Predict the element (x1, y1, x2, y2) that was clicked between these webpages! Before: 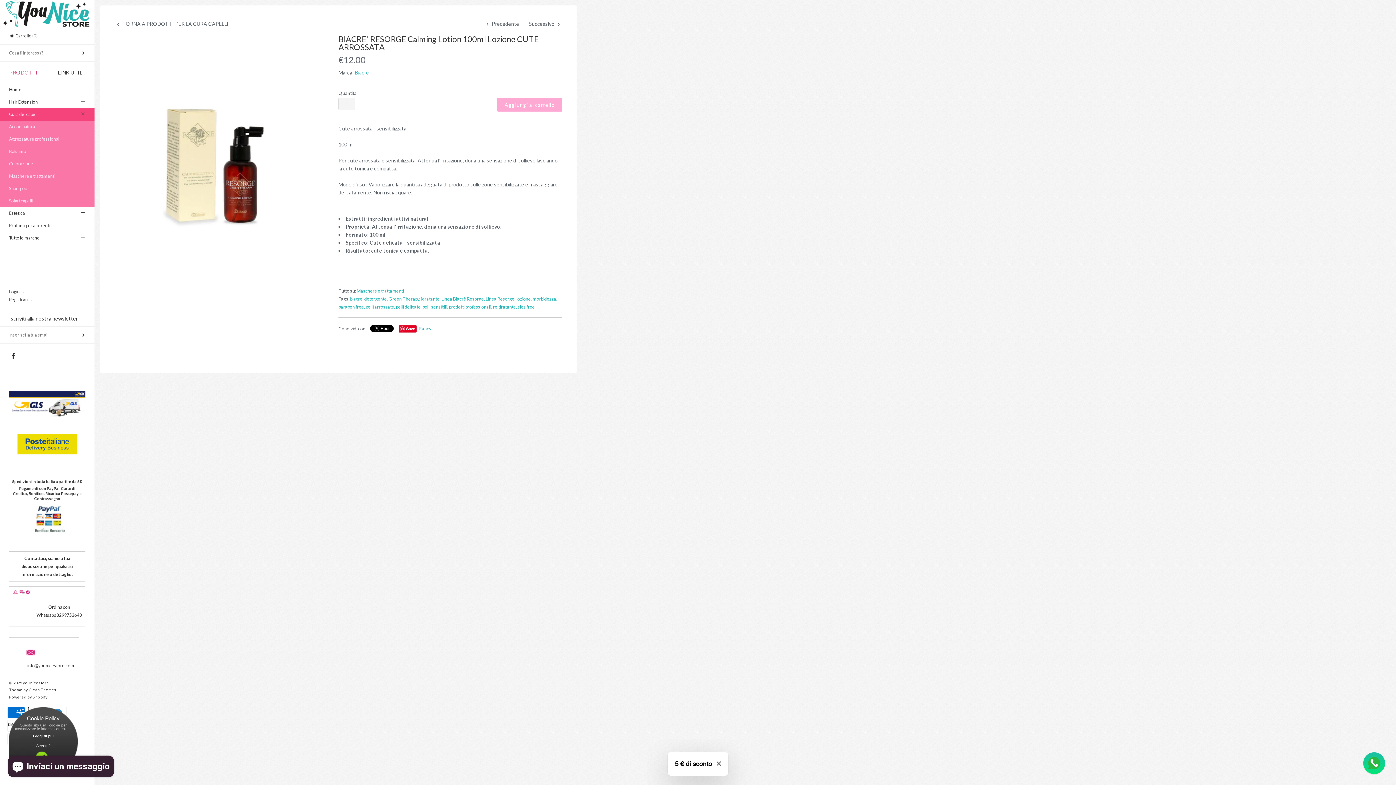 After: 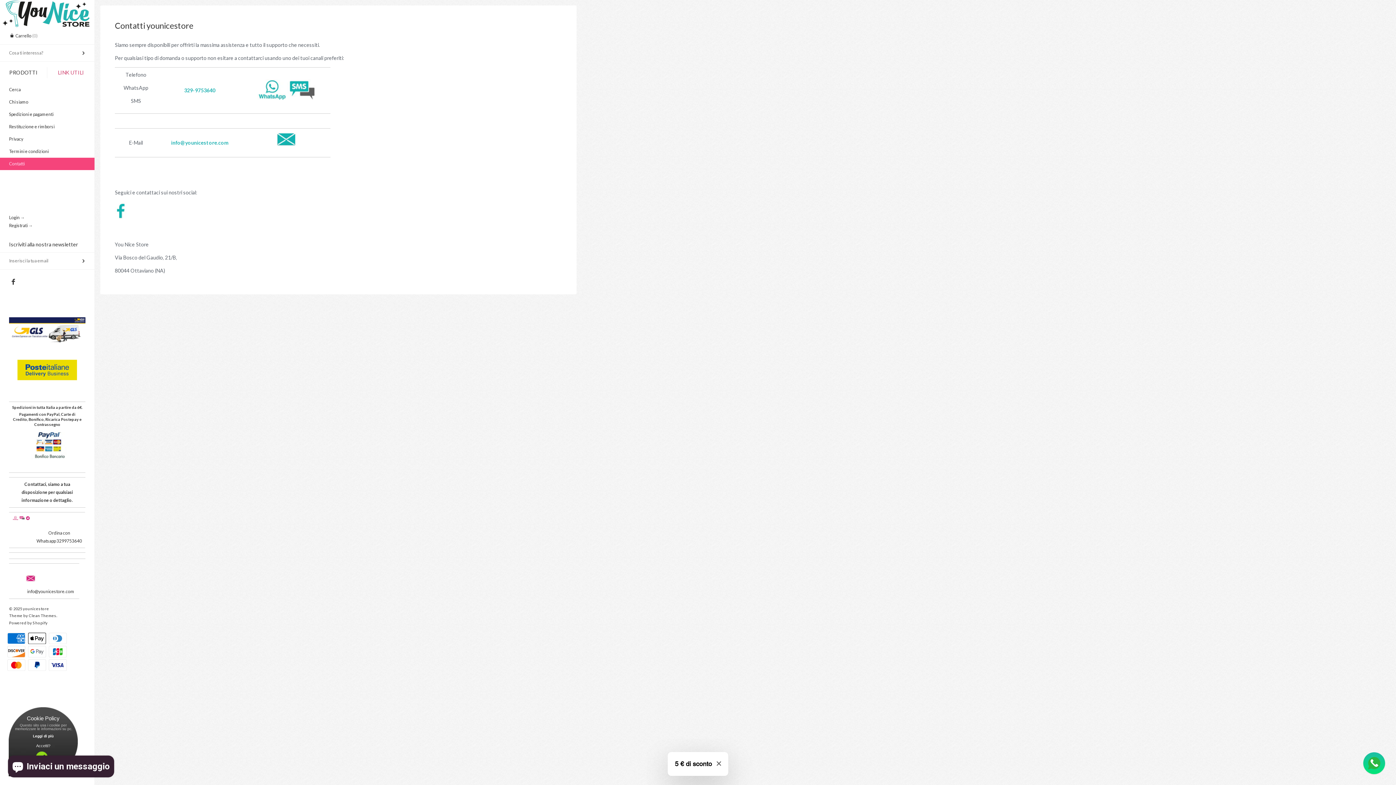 Action: bbox: (21, 555, 72, 577) label: Contattaci, siamo a tua disposizione per qualsiasi informazione o dettaglio.